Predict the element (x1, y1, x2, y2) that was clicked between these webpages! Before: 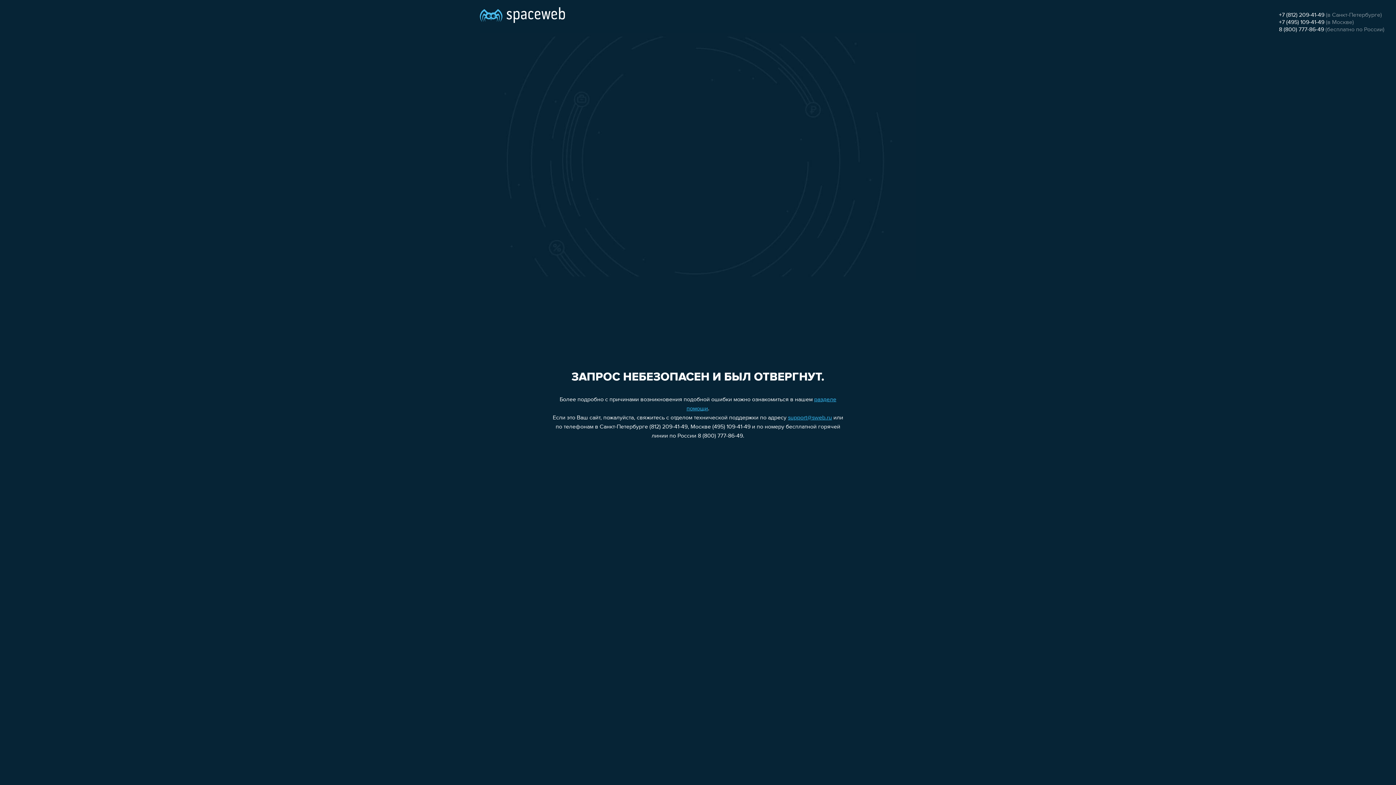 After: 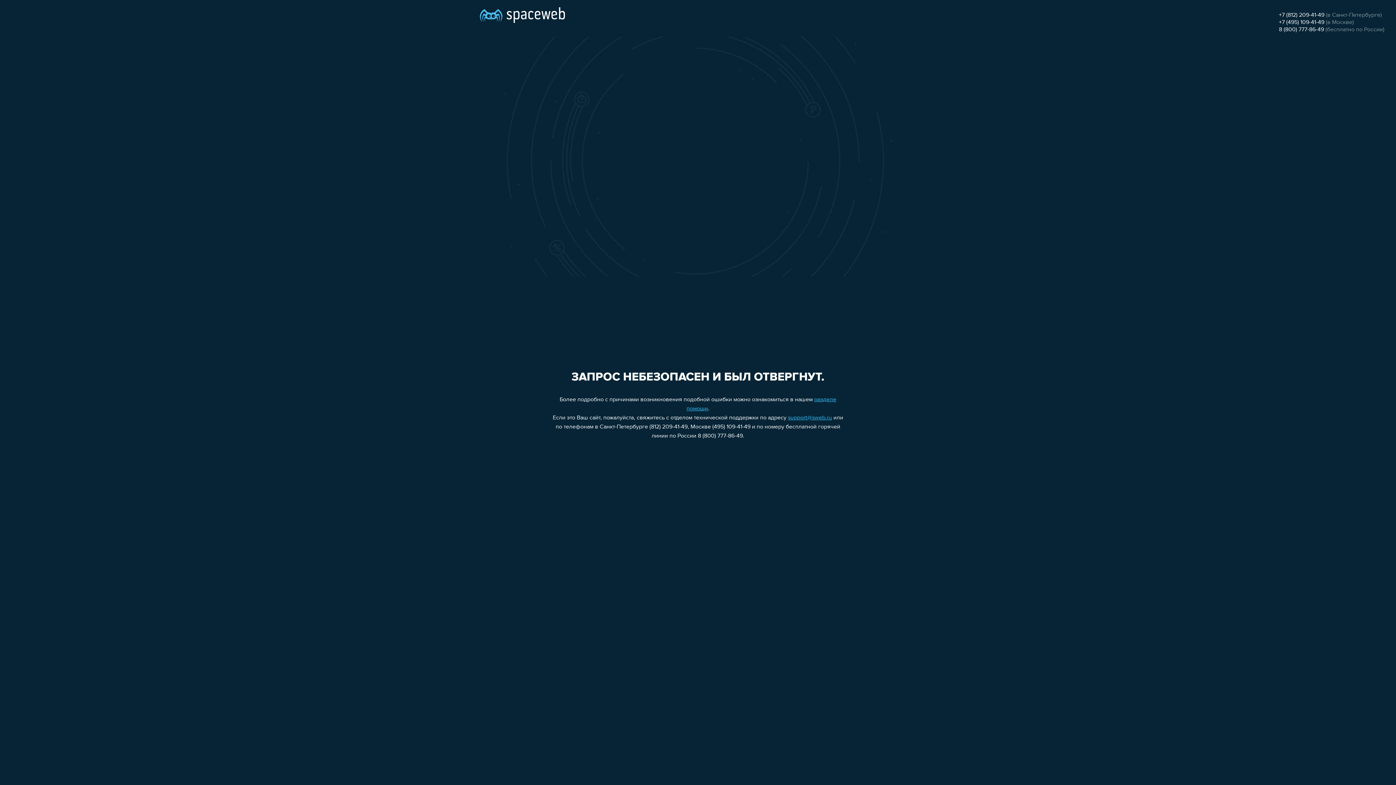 Action: bbox: (1279, 26, 1324, 32) label: 8 (800) 777-86-49